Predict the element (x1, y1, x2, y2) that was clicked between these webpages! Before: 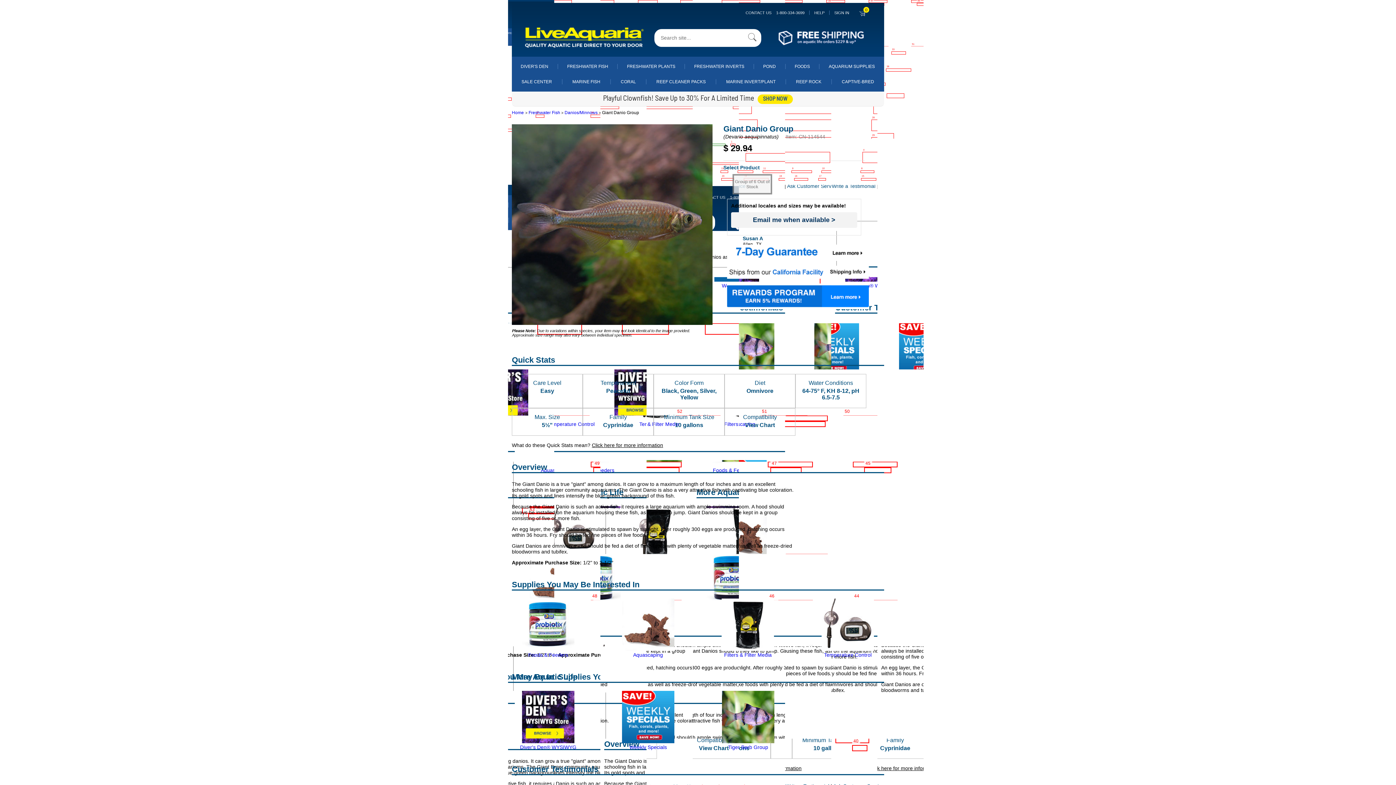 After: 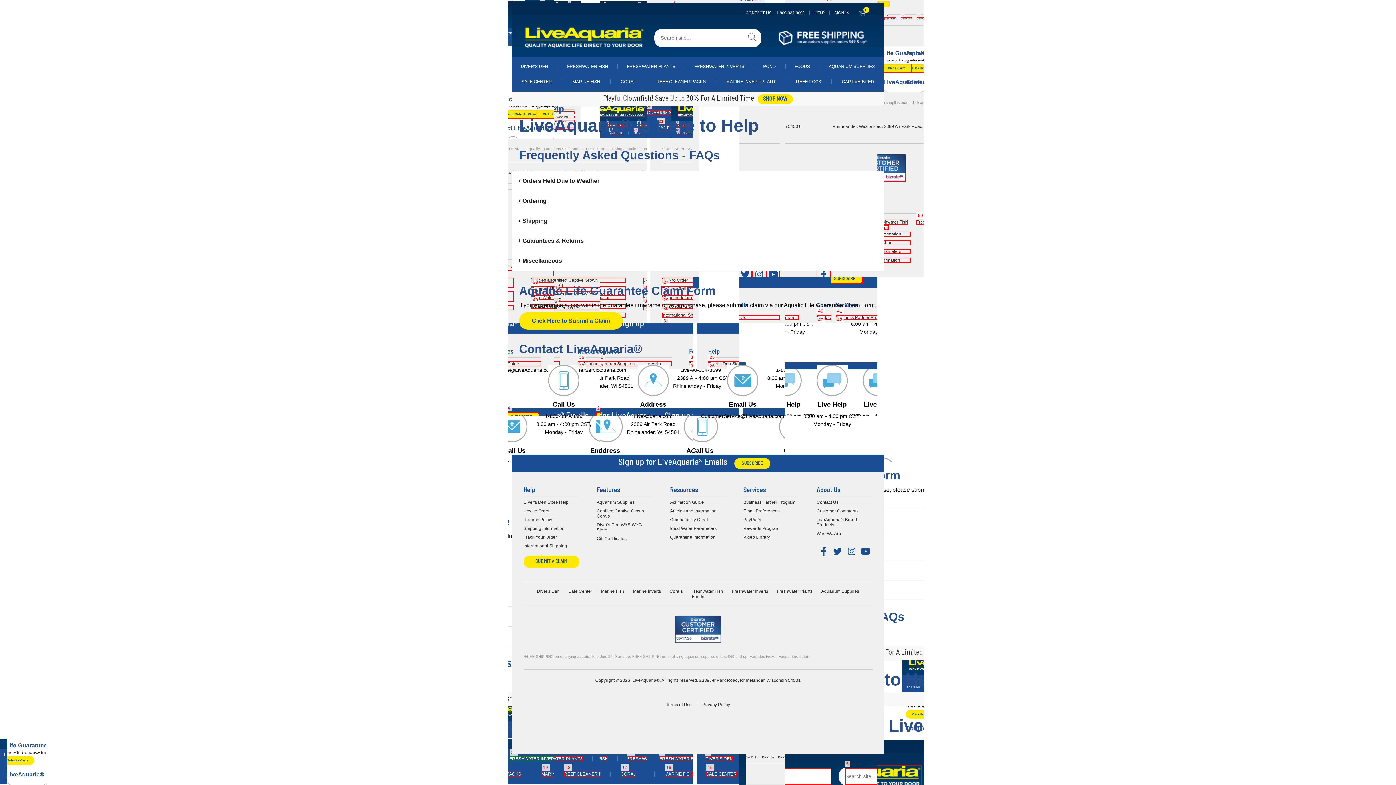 Action: bbox: (745, 10, 804, 14) label: CONTACT US 1-800-334-3699